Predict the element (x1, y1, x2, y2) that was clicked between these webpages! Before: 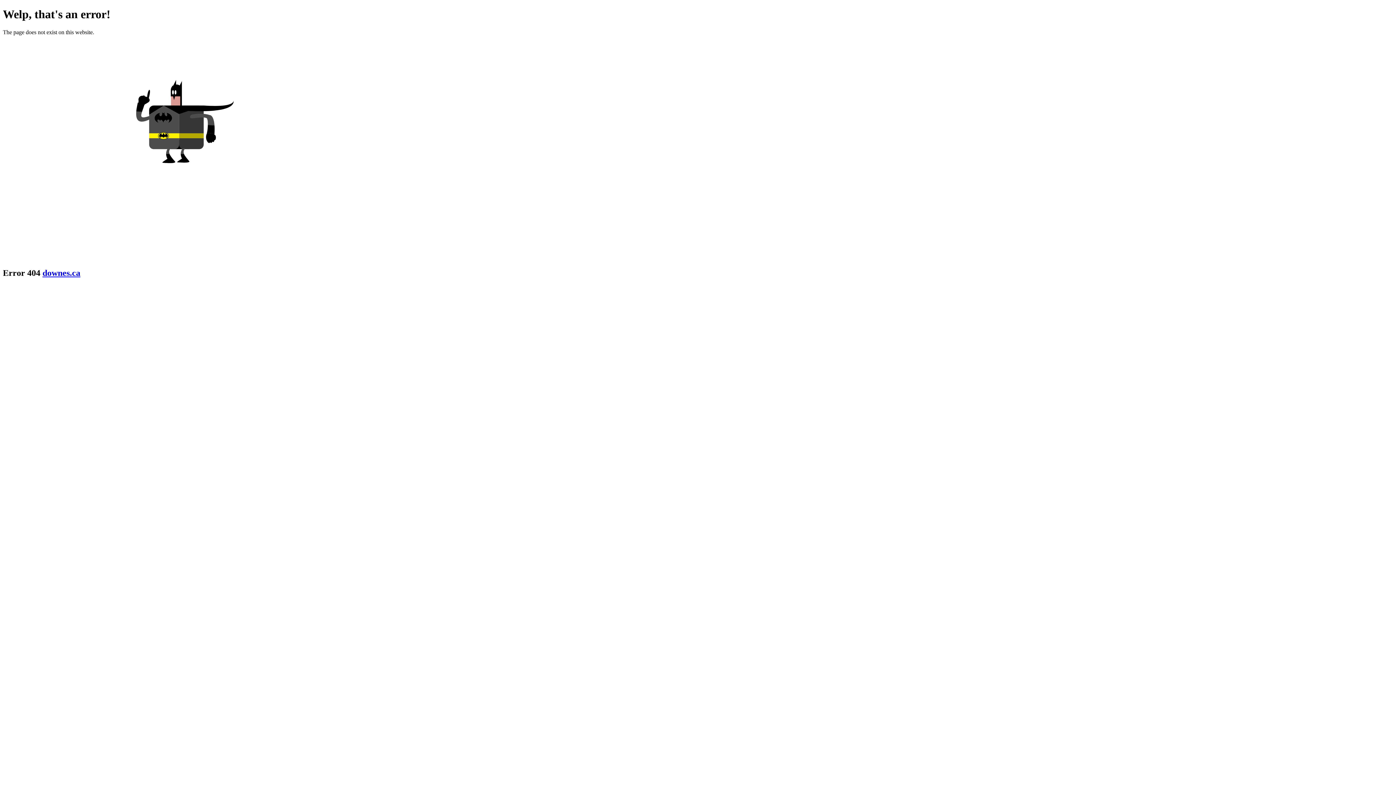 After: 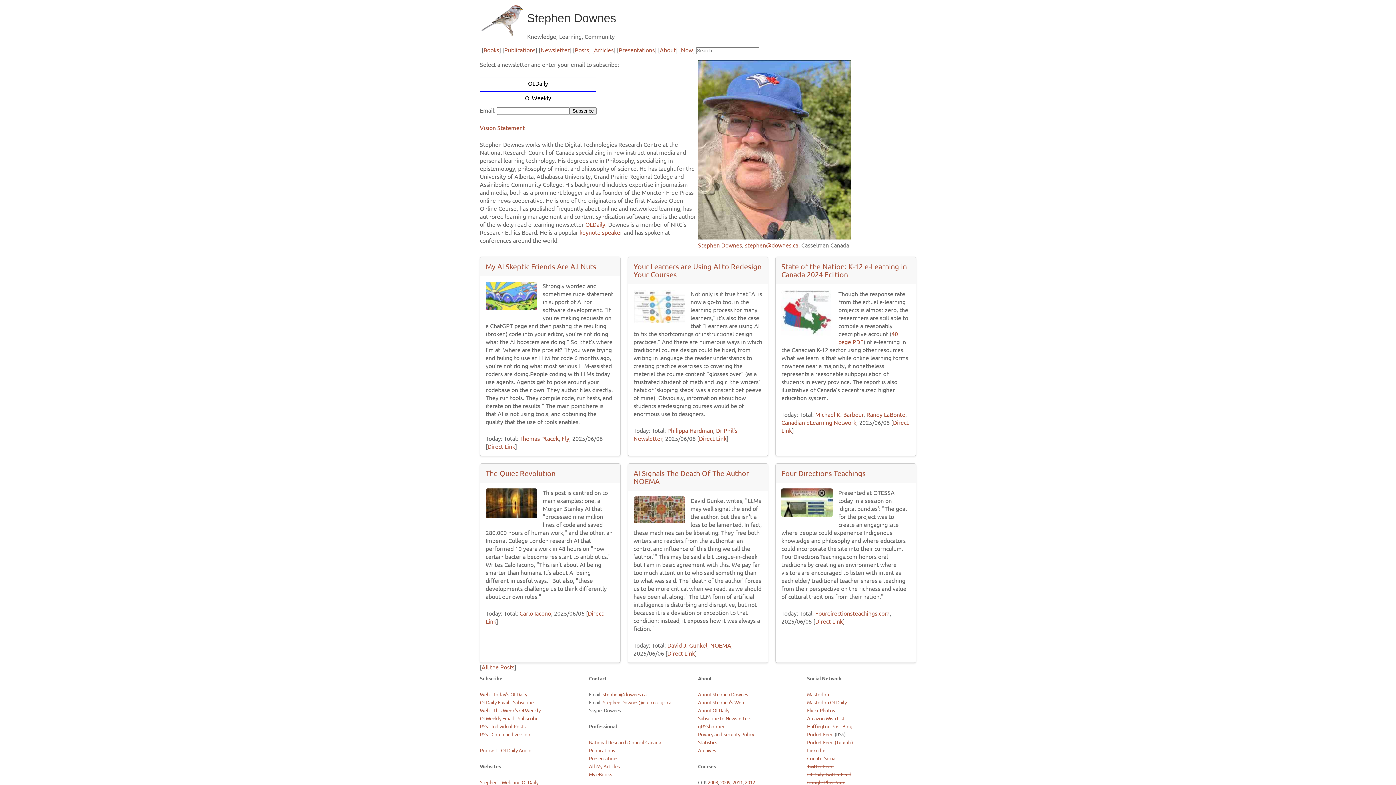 Action: label: downes.ca bbox: (42, 268, 80, 277)